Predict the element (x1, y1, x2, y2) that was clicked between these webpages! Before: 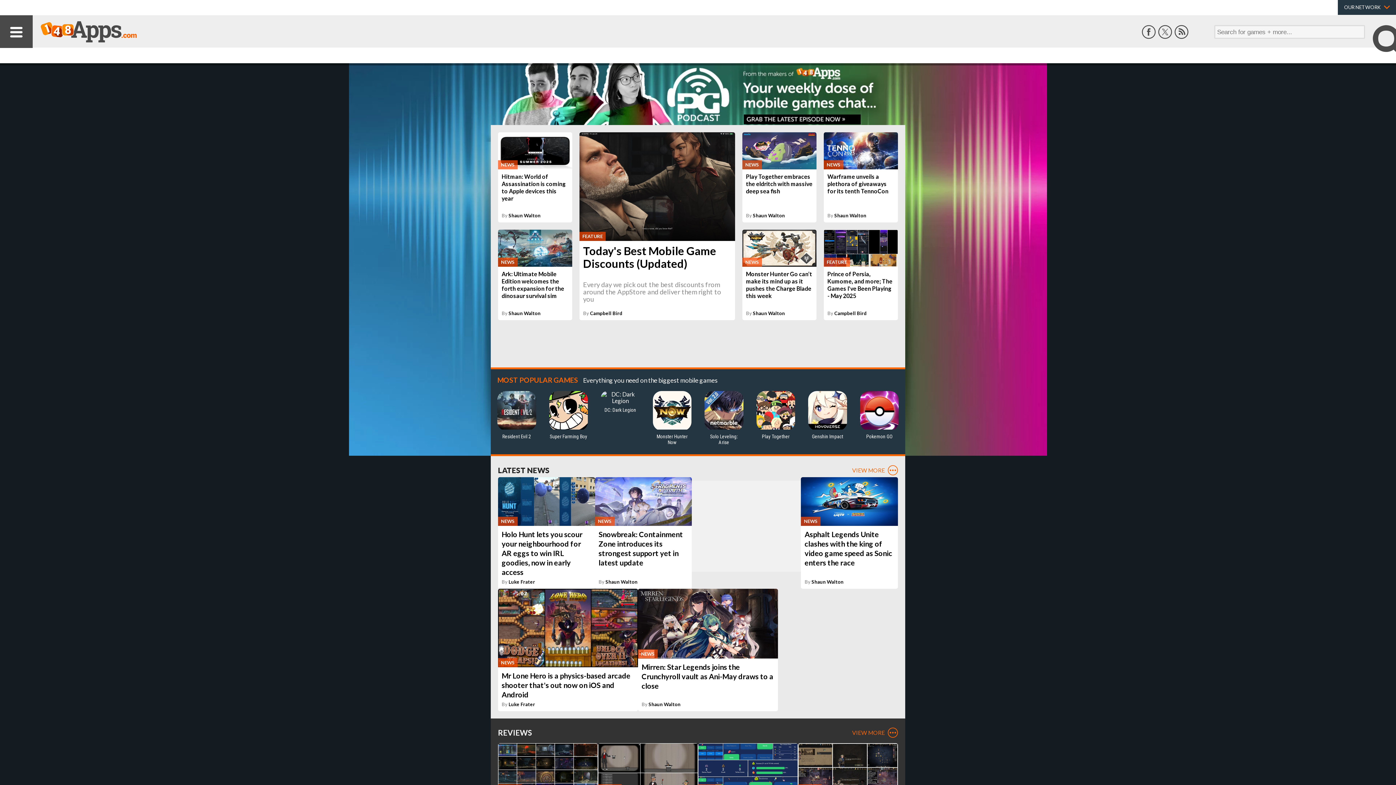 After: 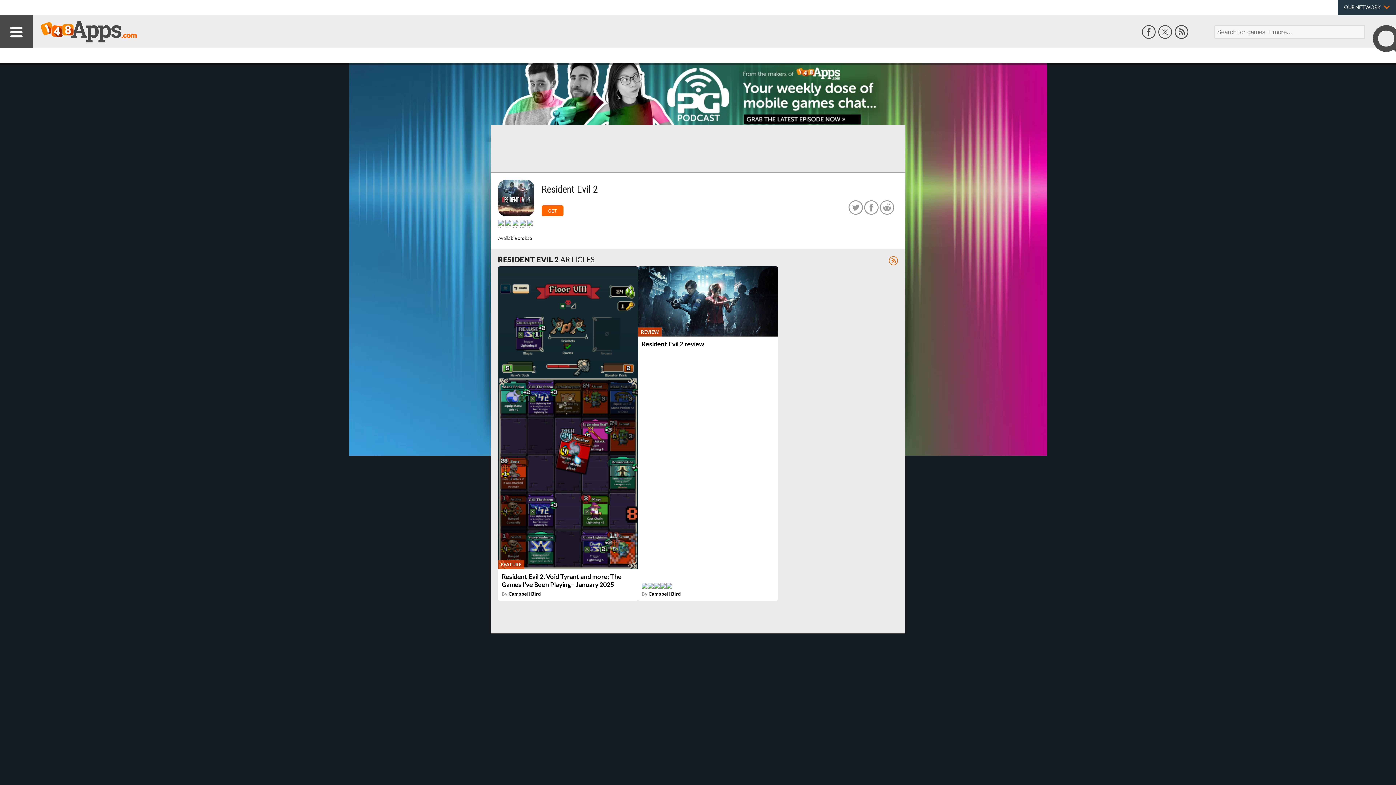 Action: bbox: (490, 389, 542, 447) label: Resident Evil 2